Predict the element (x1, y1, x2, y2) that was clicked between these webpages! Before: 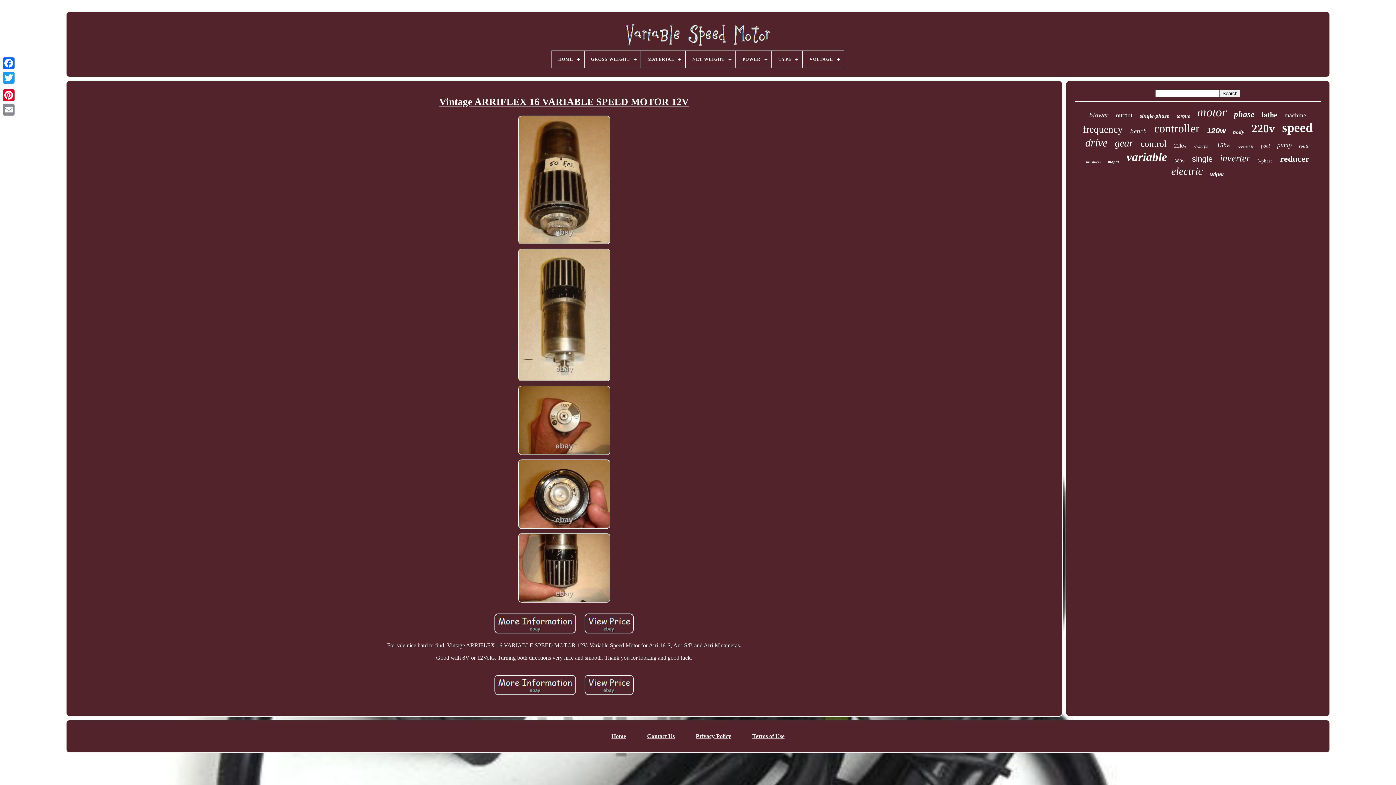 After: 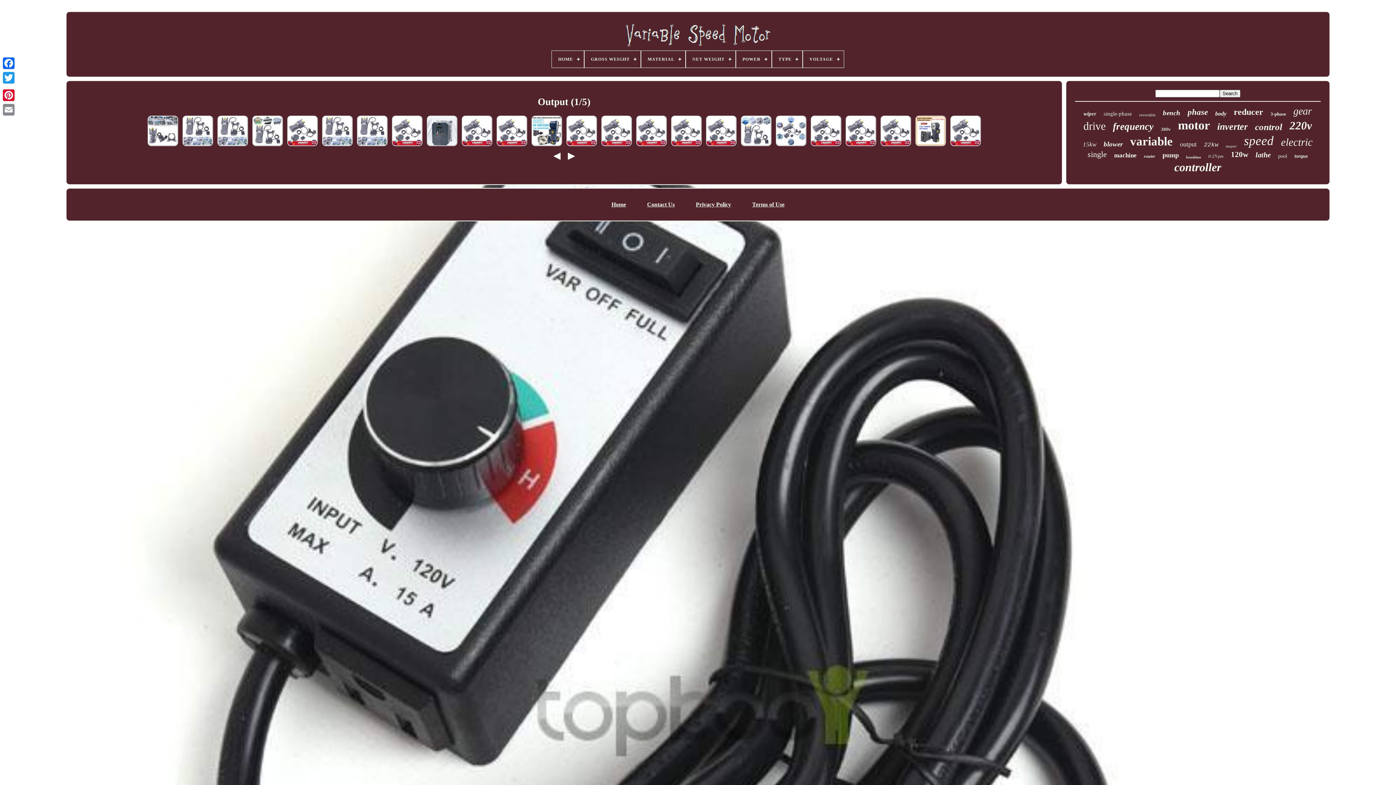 Action: label: output bbox: (1116, 111, 1132, 119)